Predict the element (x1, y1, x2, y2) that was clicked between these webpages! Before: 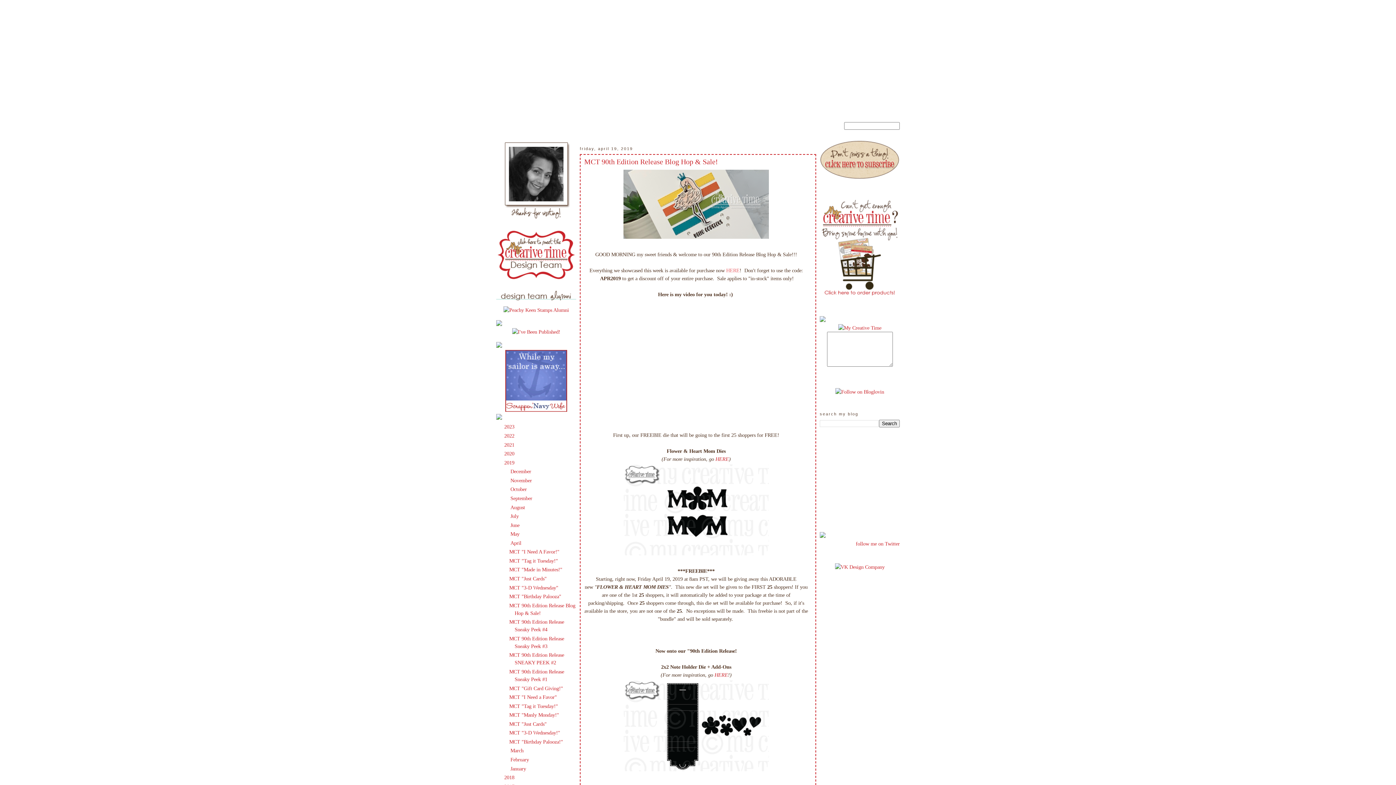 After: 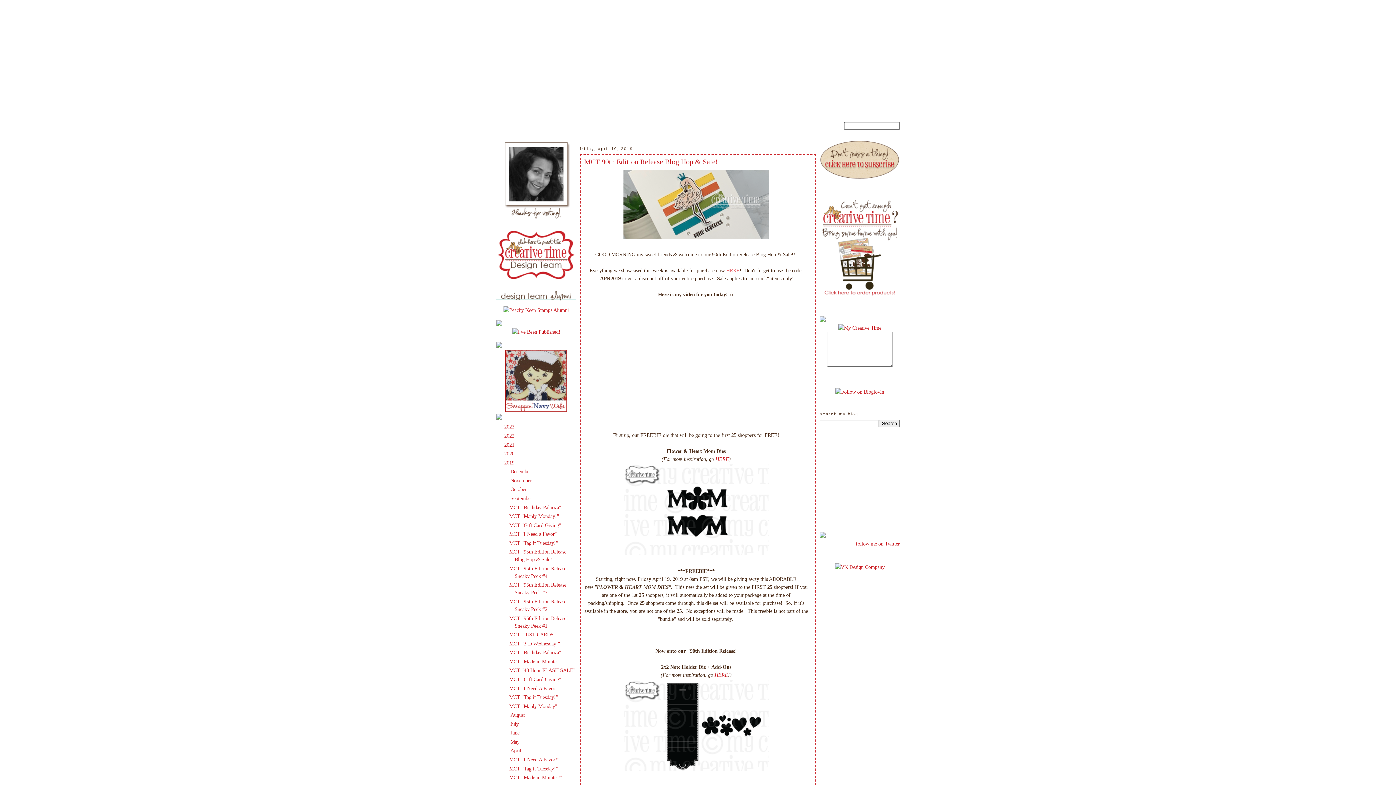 Action: bbox: (502, 495, 510, 501) label: ►  